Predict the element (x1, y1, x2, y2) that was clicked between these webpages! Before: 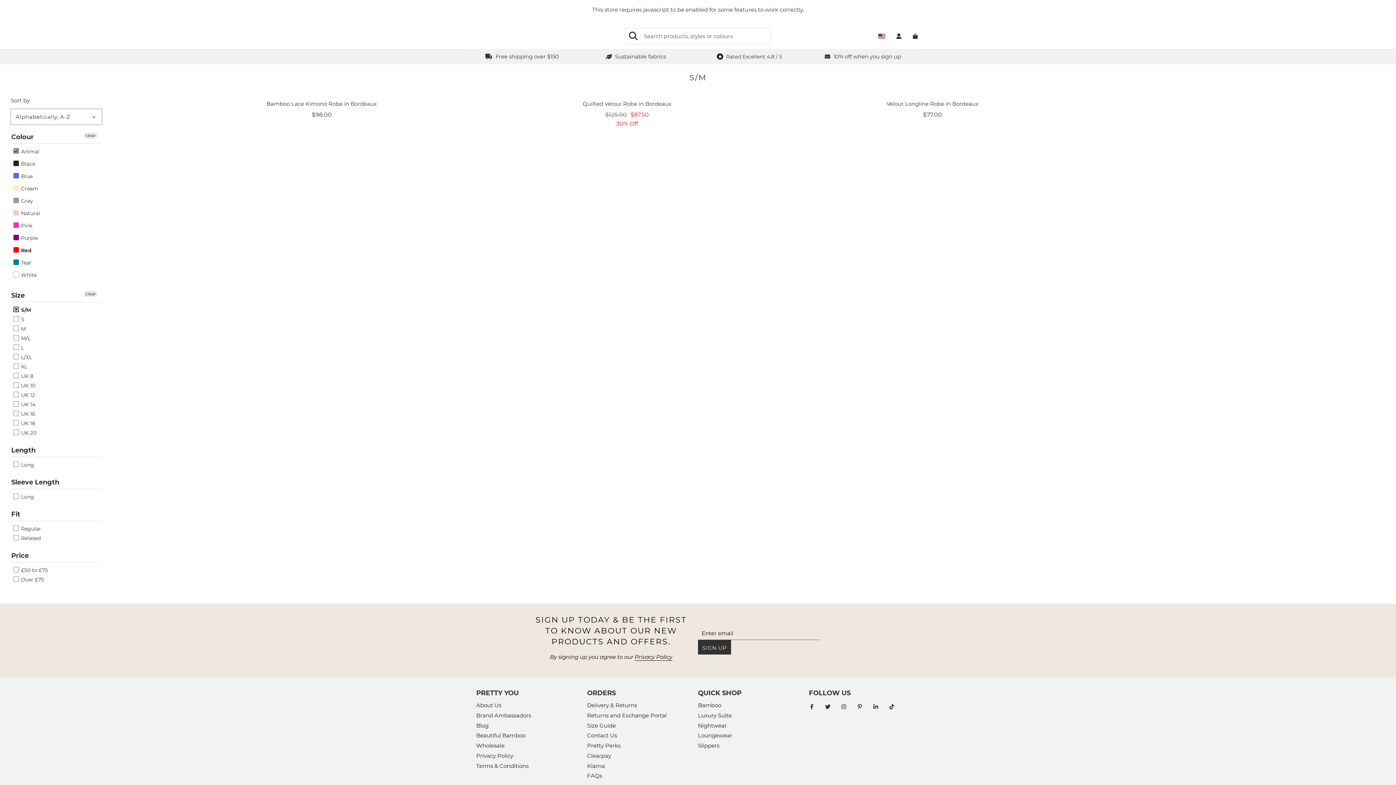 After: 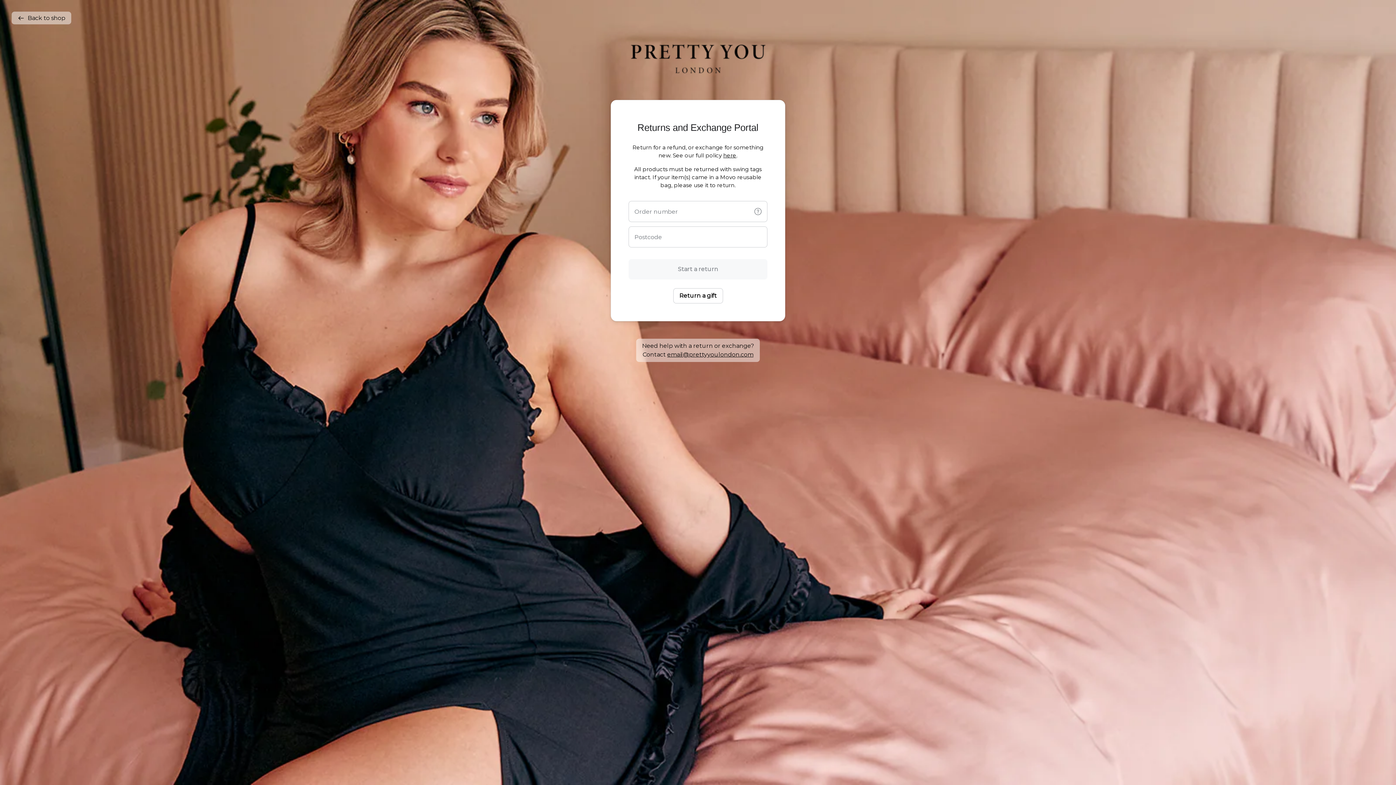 Action: label: Returns and Exchange Portal bbox: (587, 712, 666, 719)